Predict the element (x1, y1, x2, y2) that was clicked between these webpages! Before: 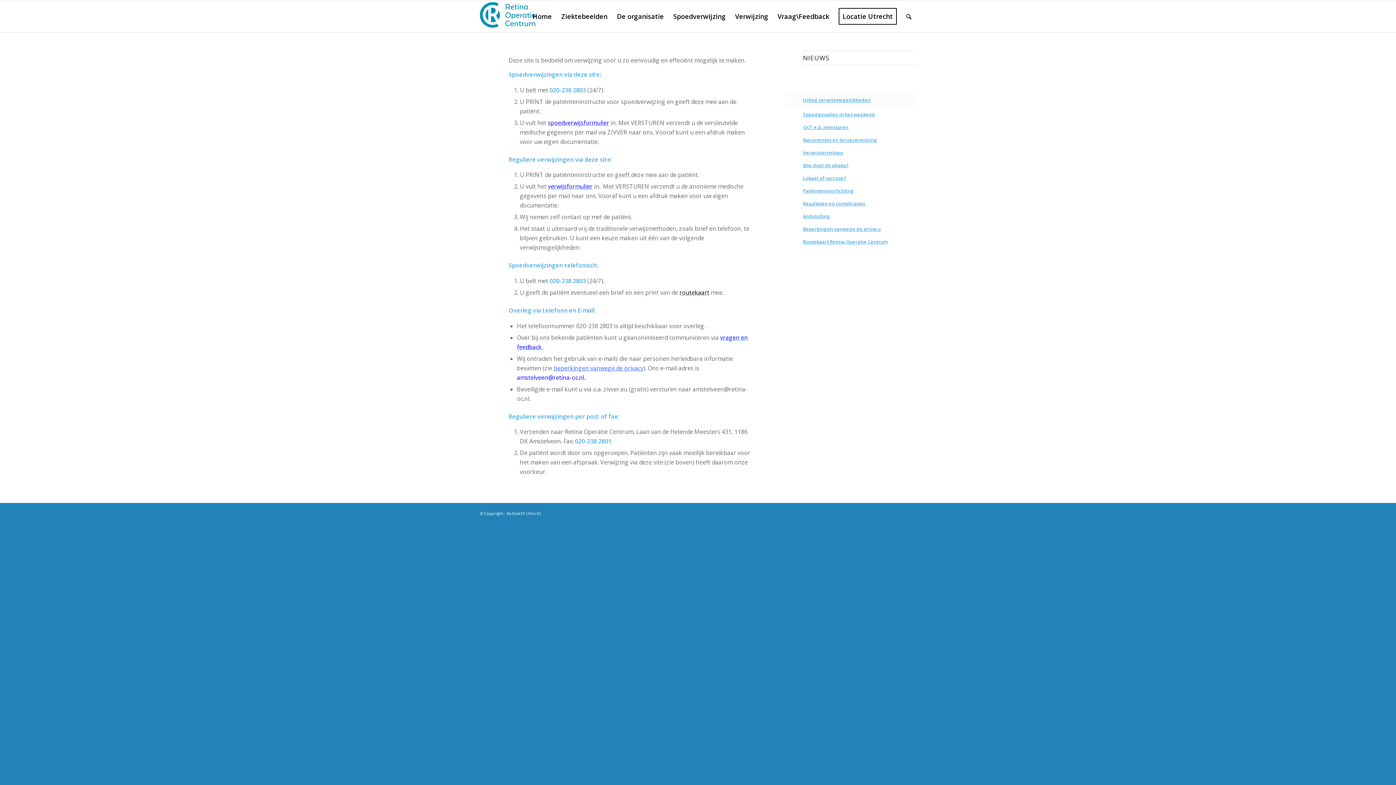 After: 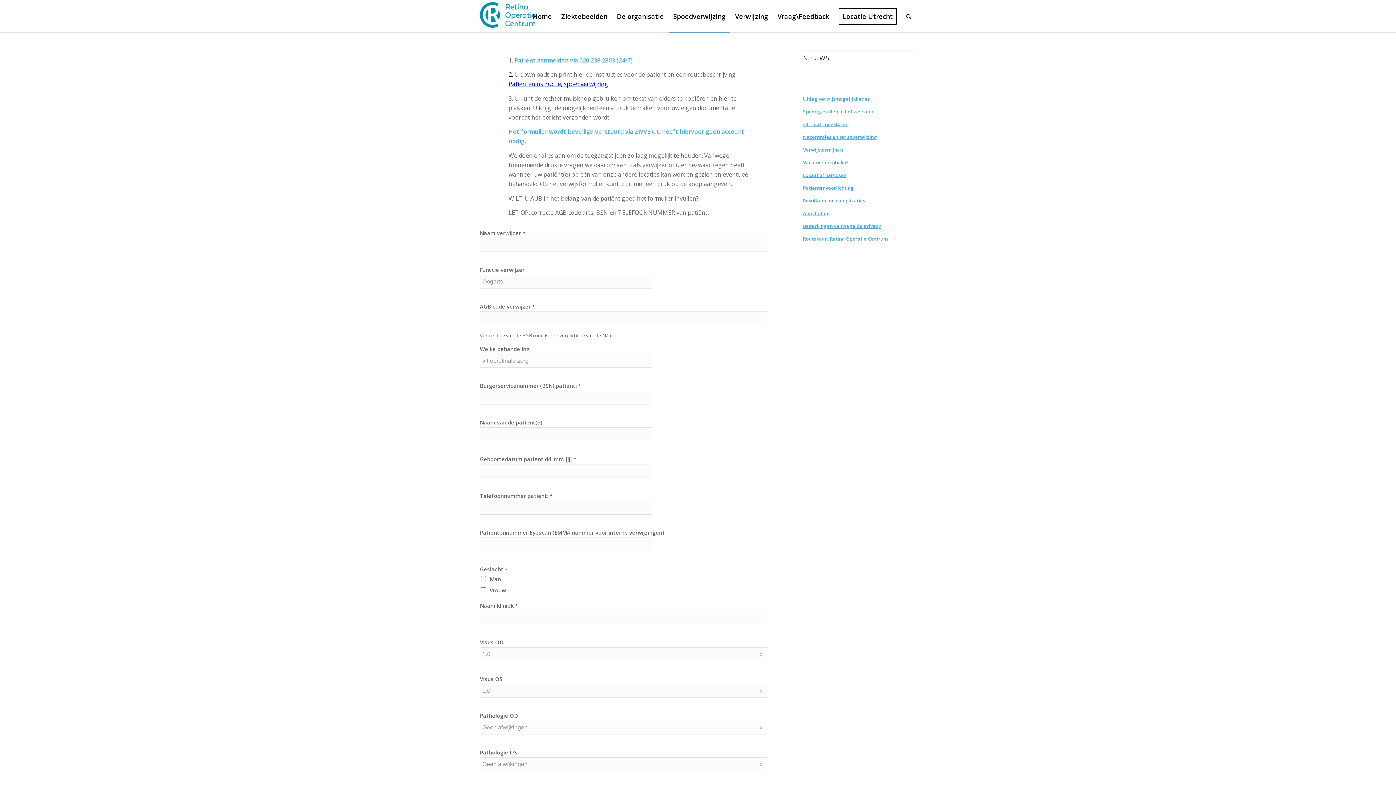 Action: bbox: (668, 0, 730, 32) label: Spoedverwijzing